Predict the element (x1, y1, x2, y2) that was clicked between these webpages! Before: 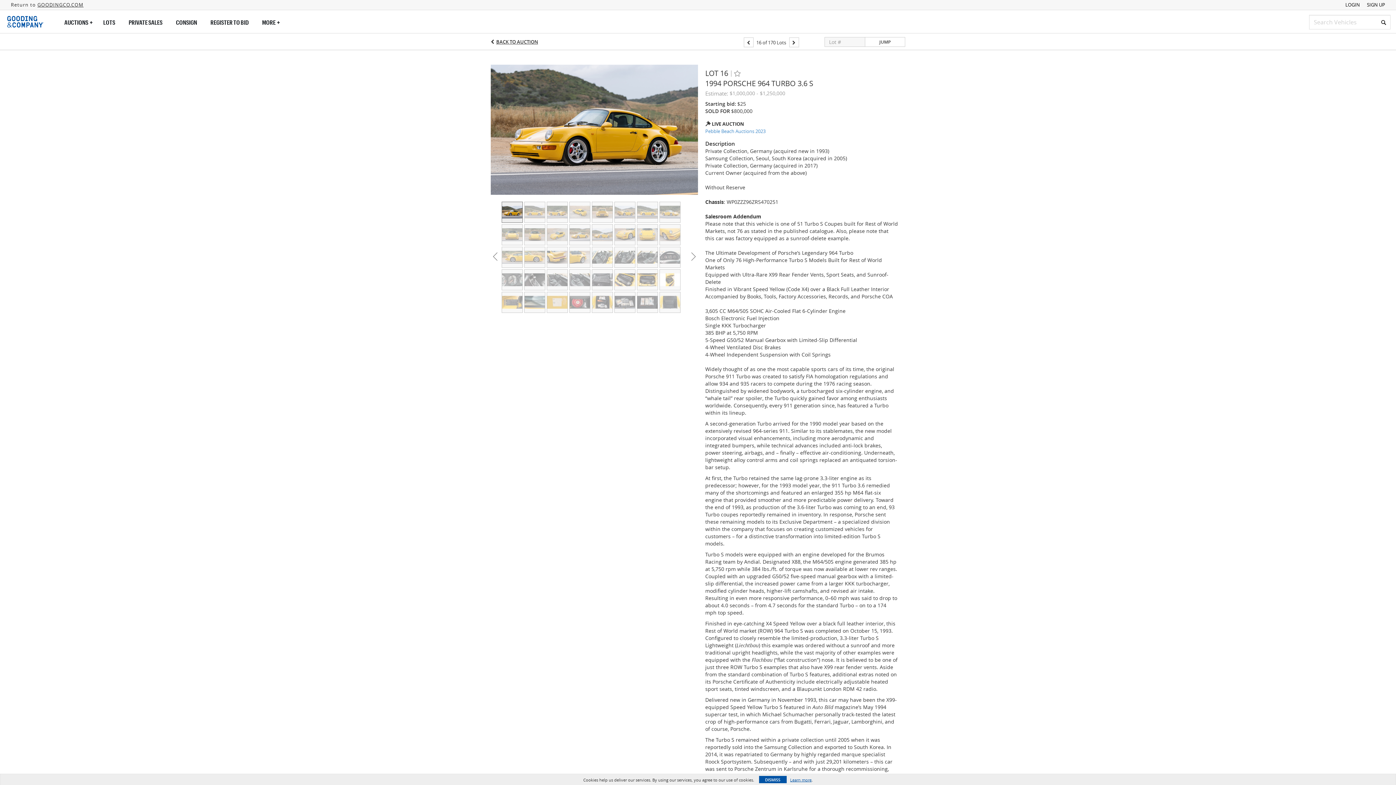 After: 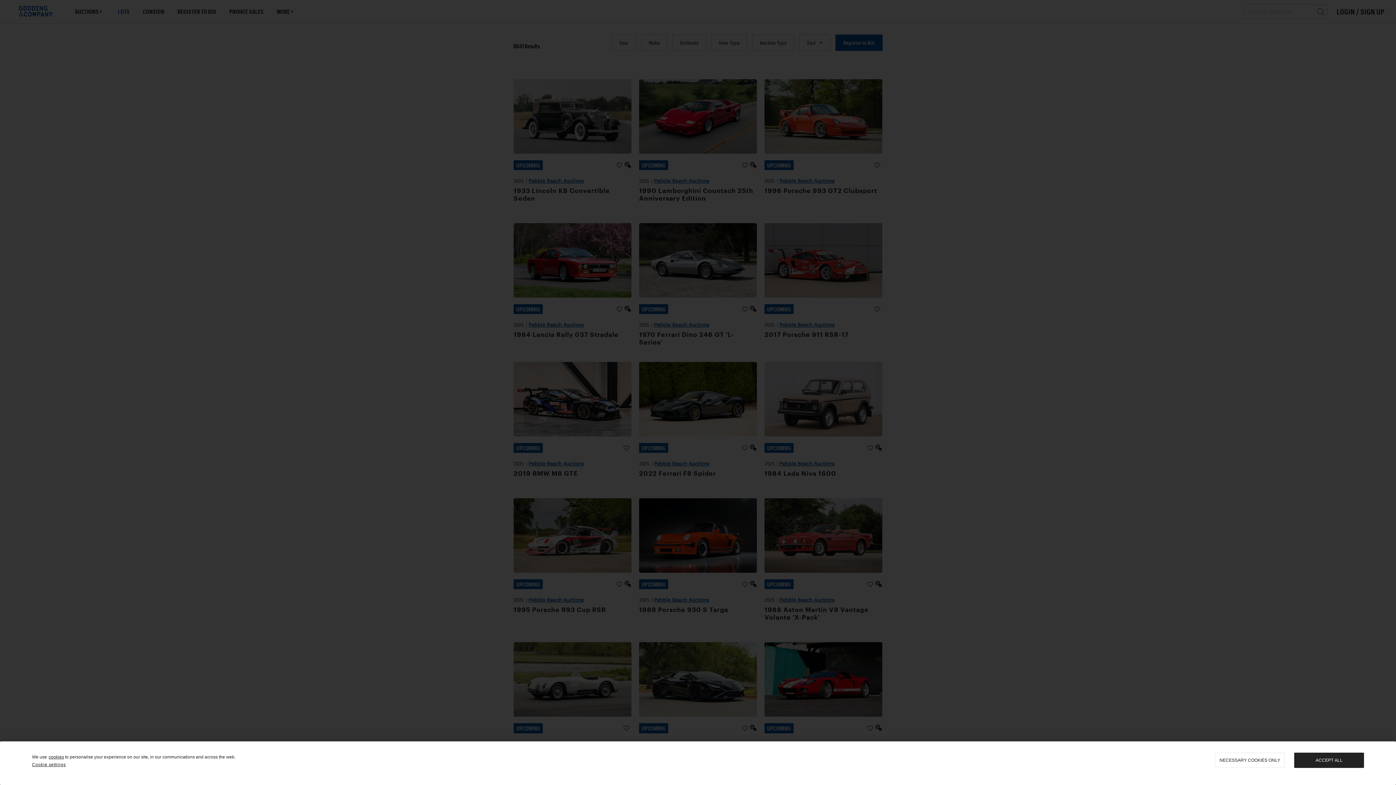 Action: bbox: (103, 13, 115, 31) label: LOTS